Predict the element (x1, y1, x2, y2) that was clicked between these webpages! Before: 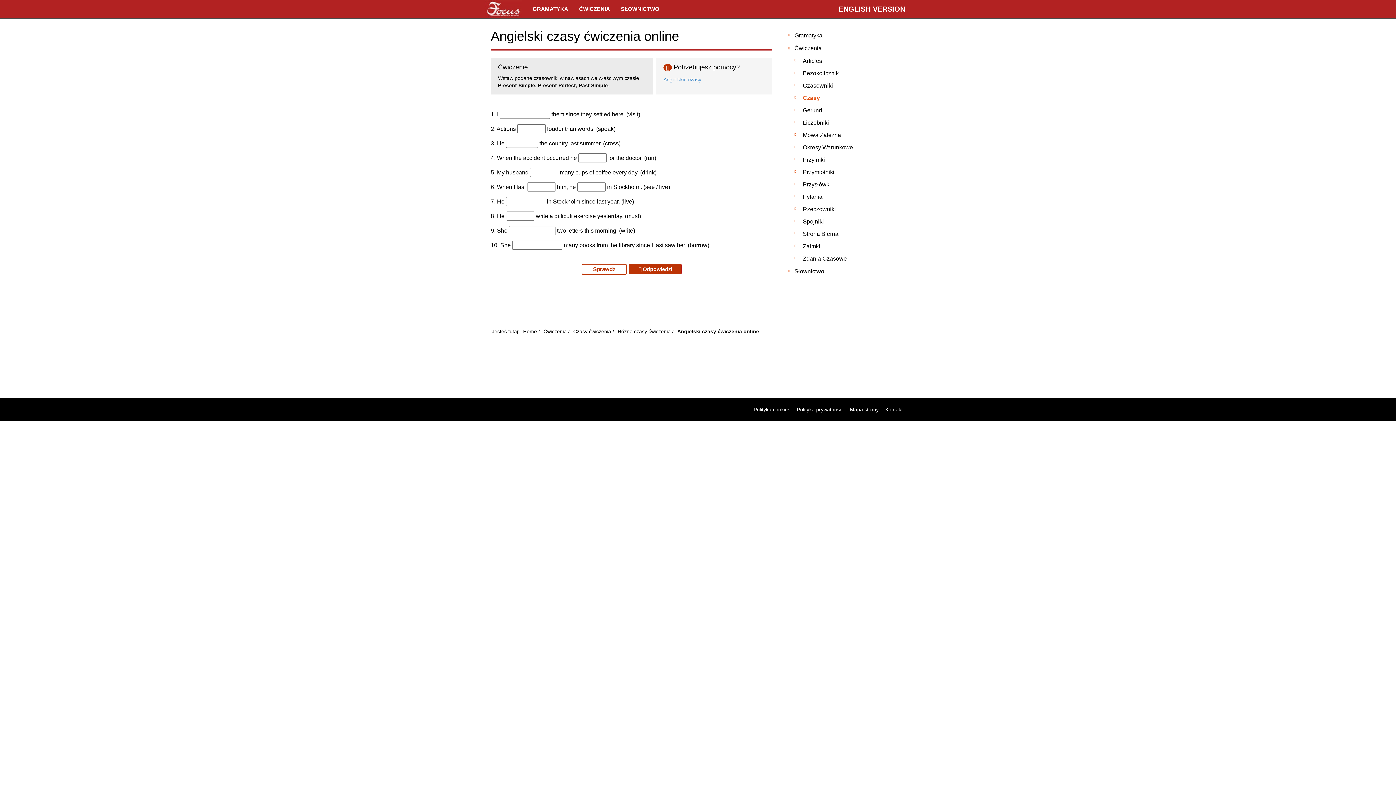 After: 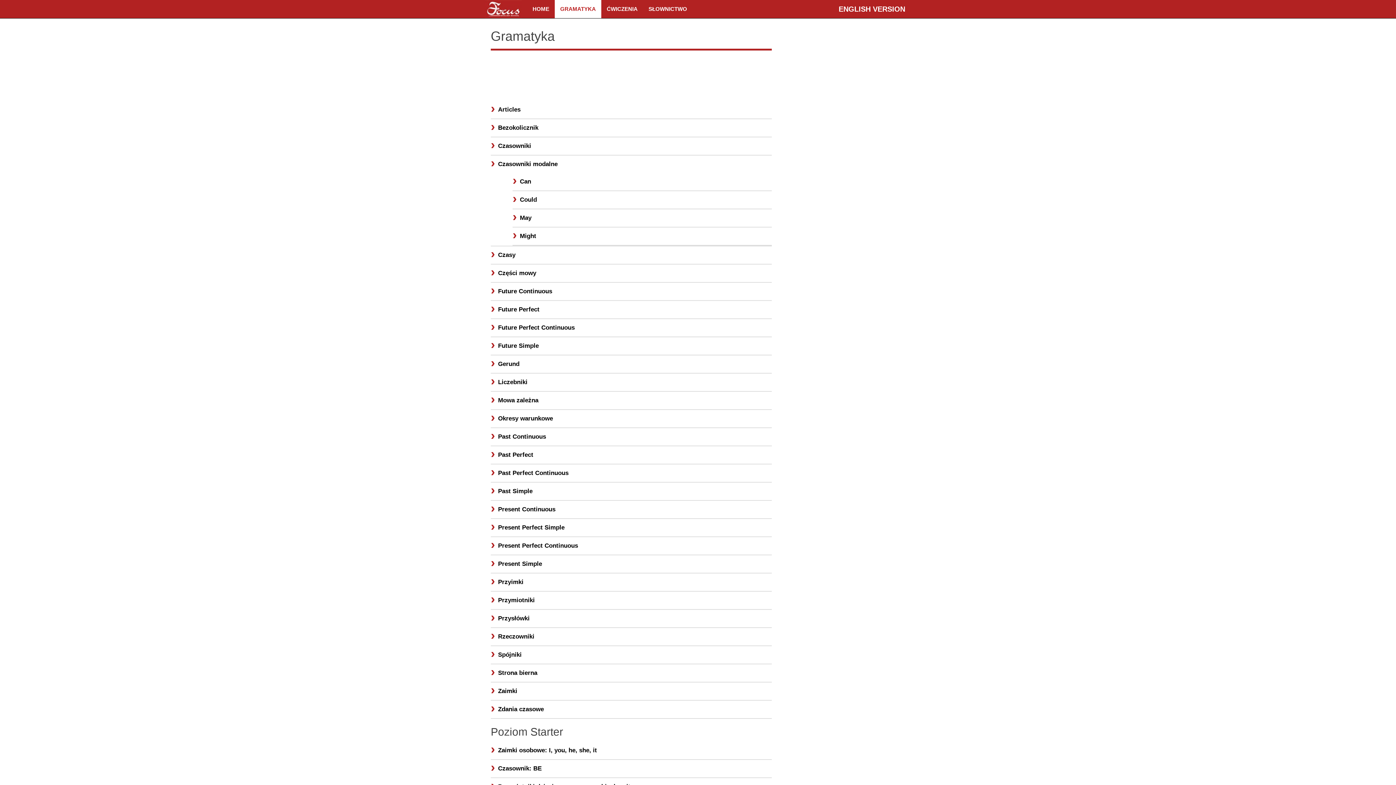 Action: label: GRAMATYKA bbox: (527, 0, 573, 18)